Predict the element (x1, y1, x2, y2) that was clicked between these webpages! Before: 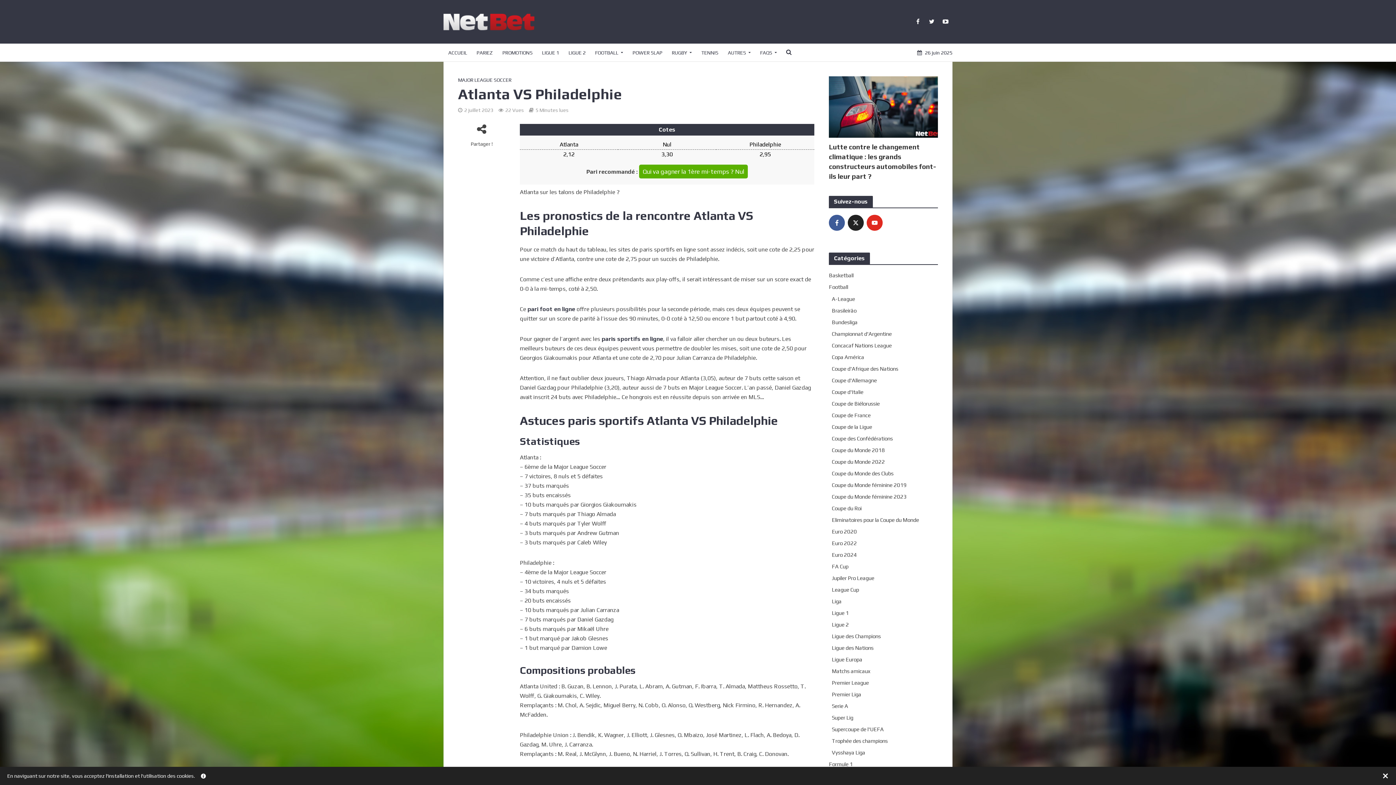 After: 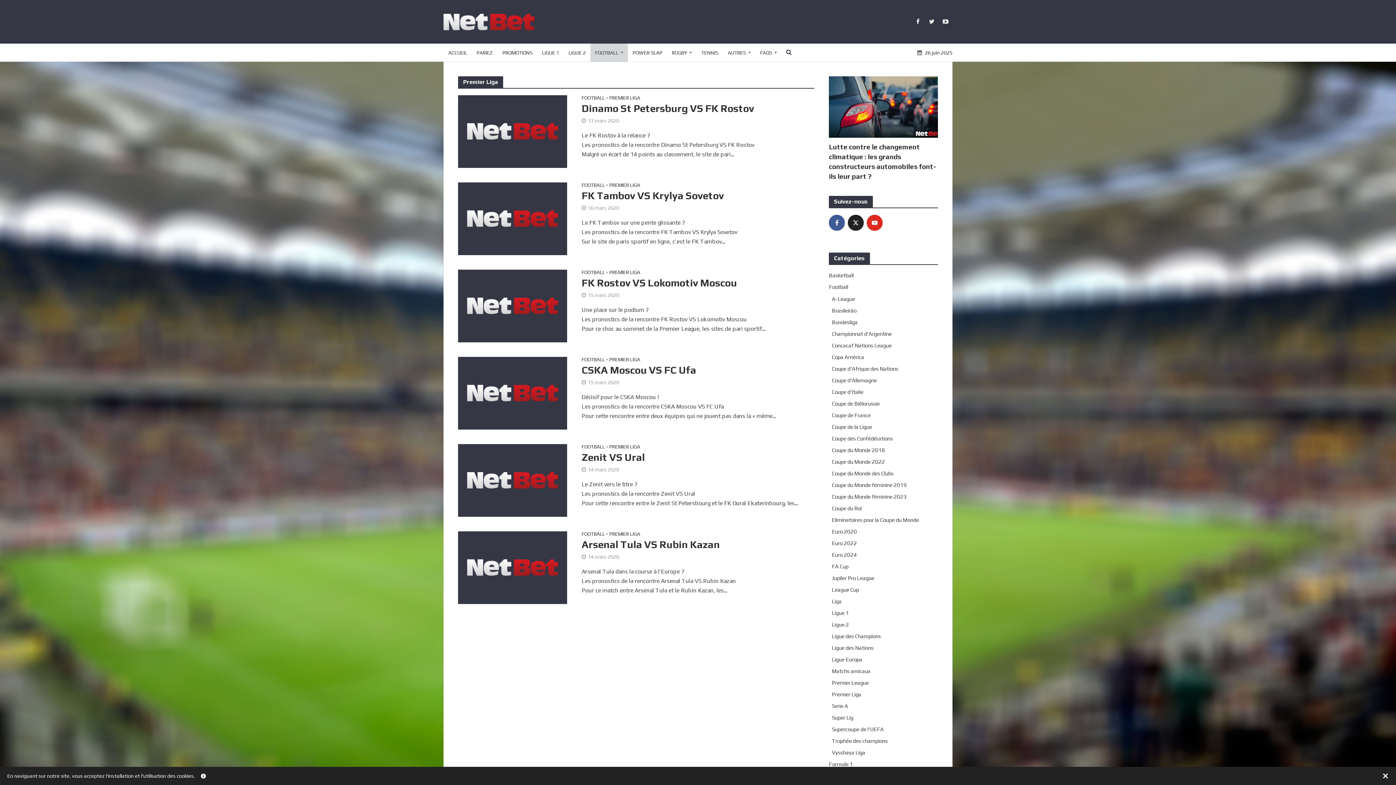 Action: bbox: (832, 690, 938, 698) label: Premier Liga